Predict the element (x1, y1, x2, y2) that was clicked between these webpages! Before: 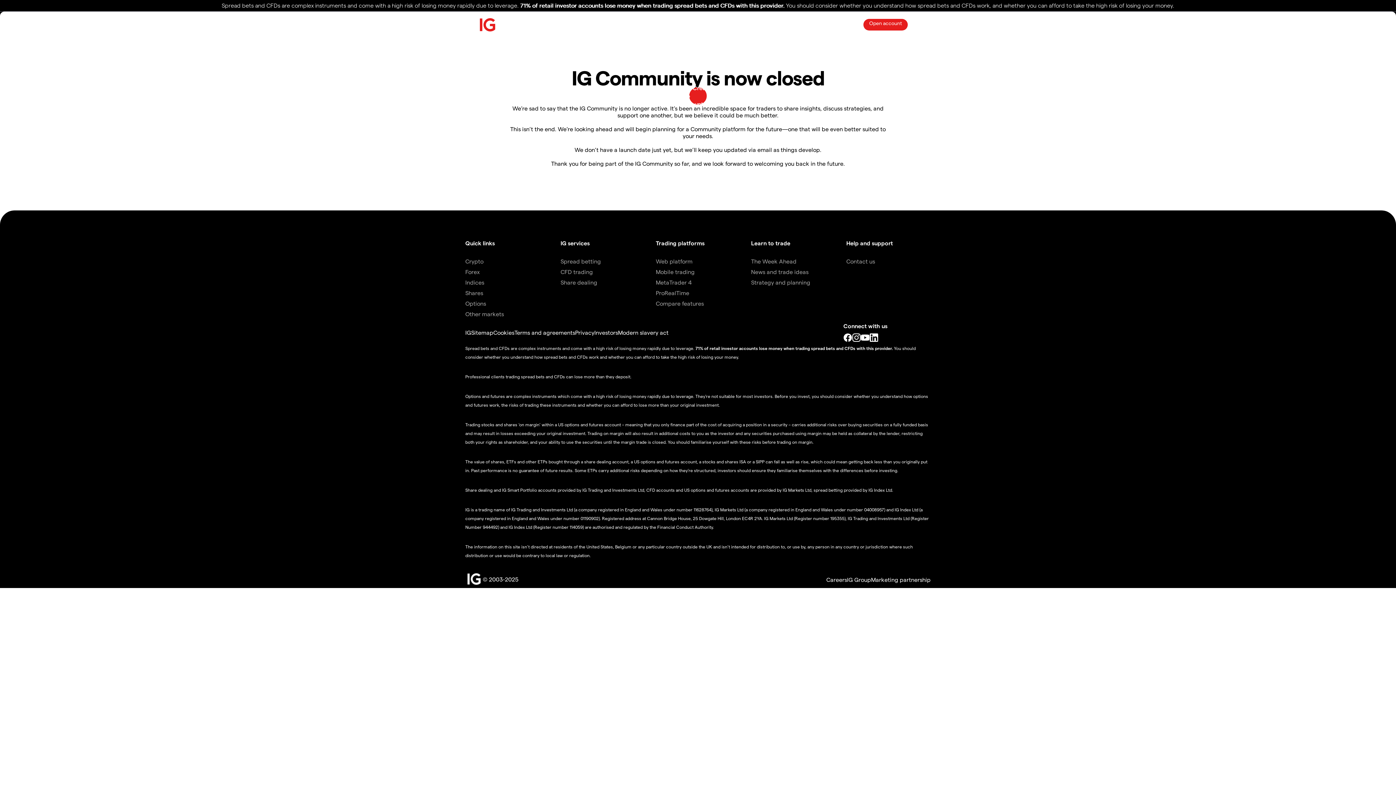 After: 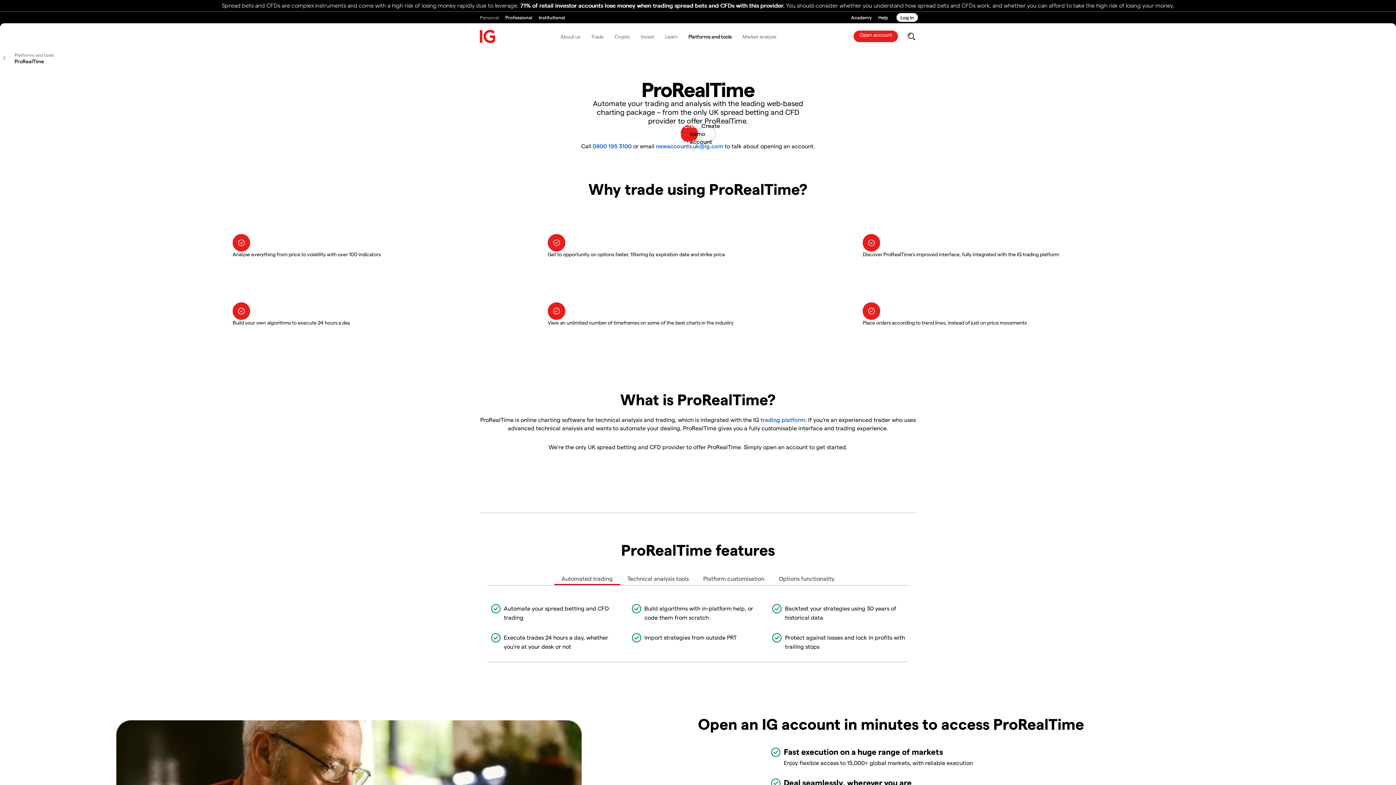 Action: bbox: (656, 289, 689, 296) label: ProRealTime